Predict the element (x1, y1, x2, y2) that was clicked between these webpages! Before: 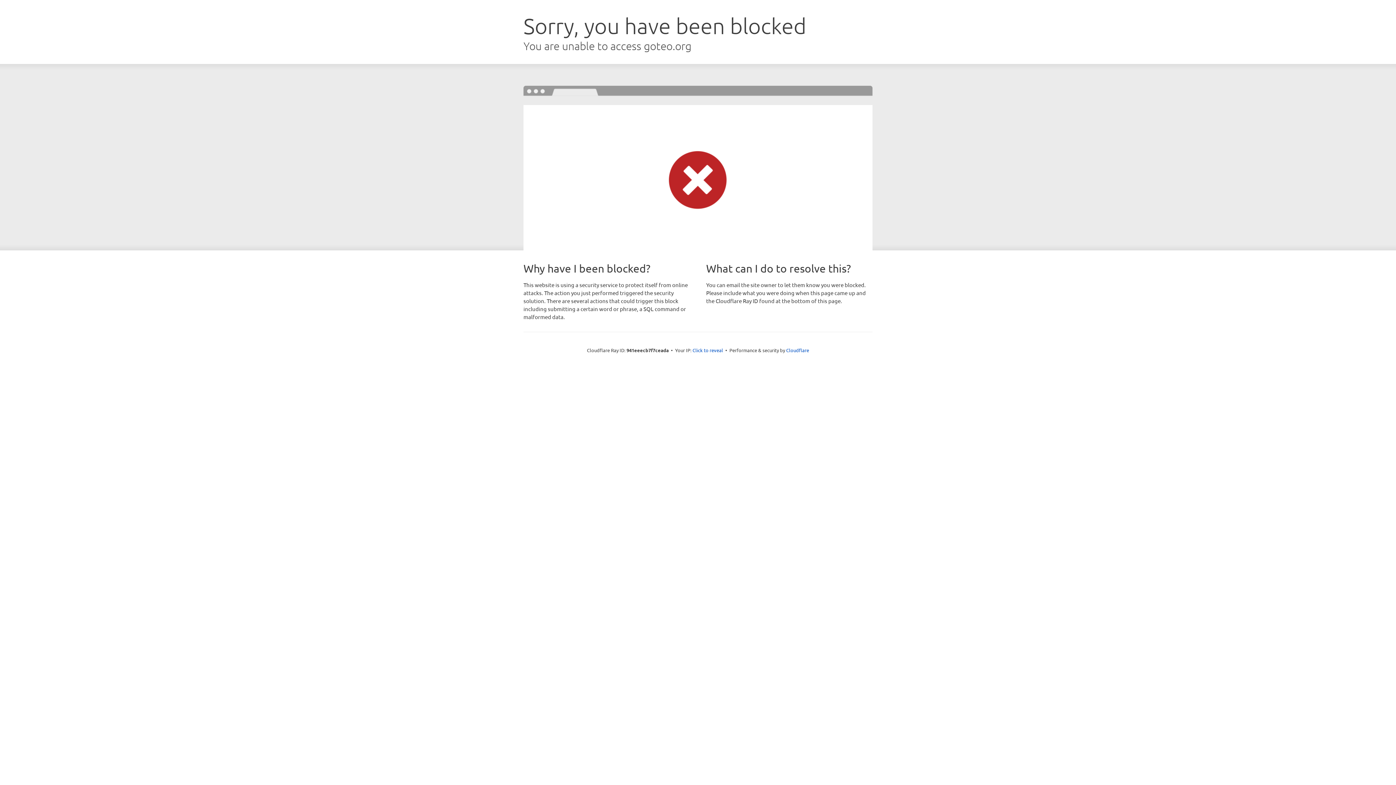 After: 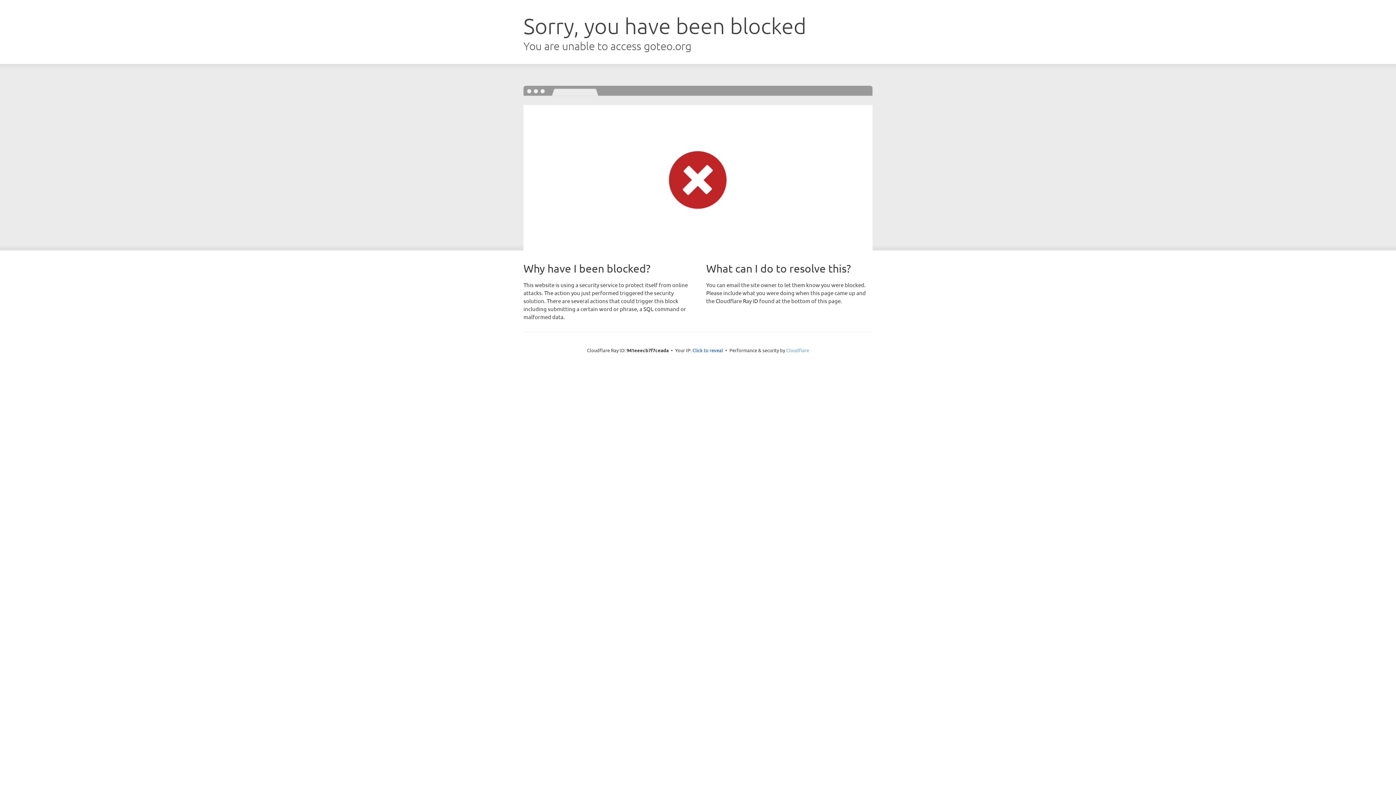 Action: label: Cloudflare bbox: (786, 347, 809, 353)